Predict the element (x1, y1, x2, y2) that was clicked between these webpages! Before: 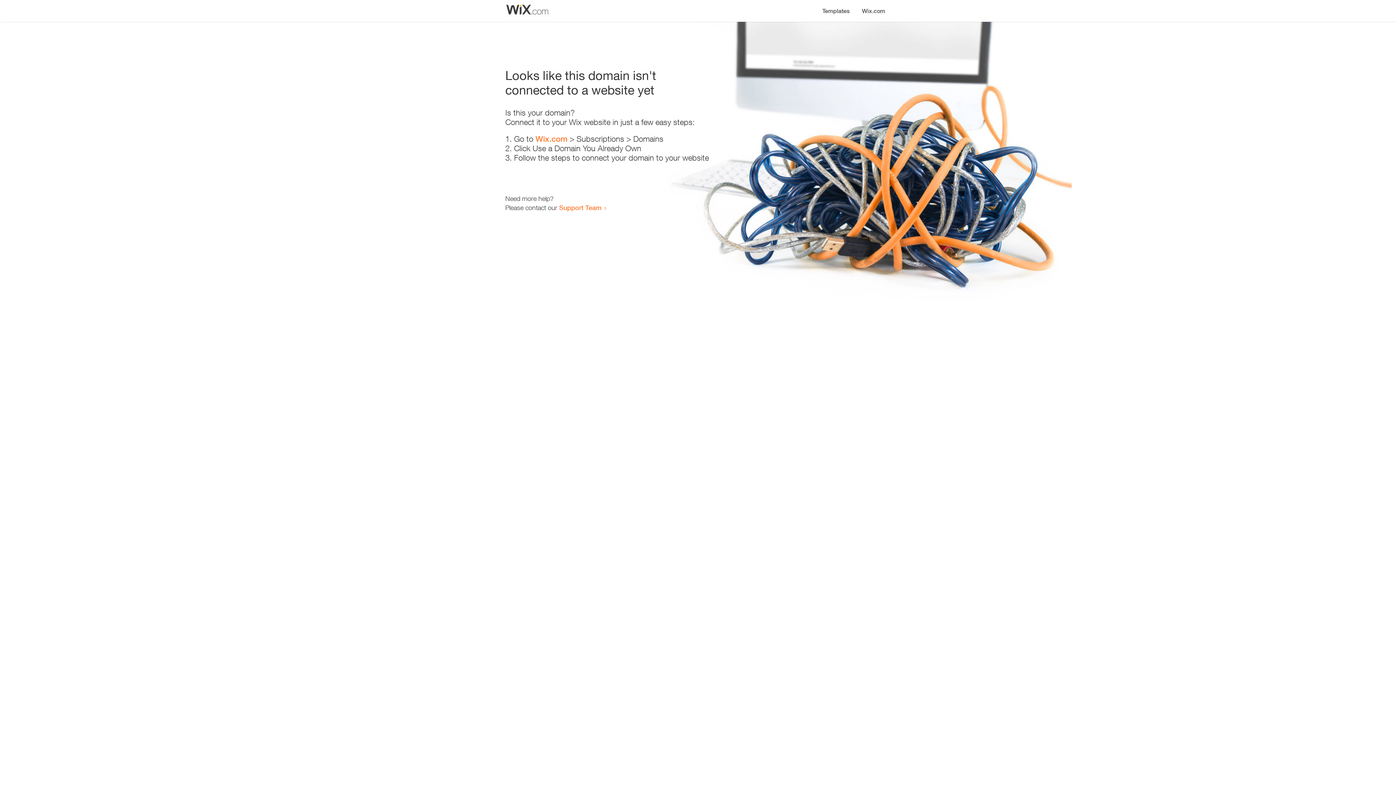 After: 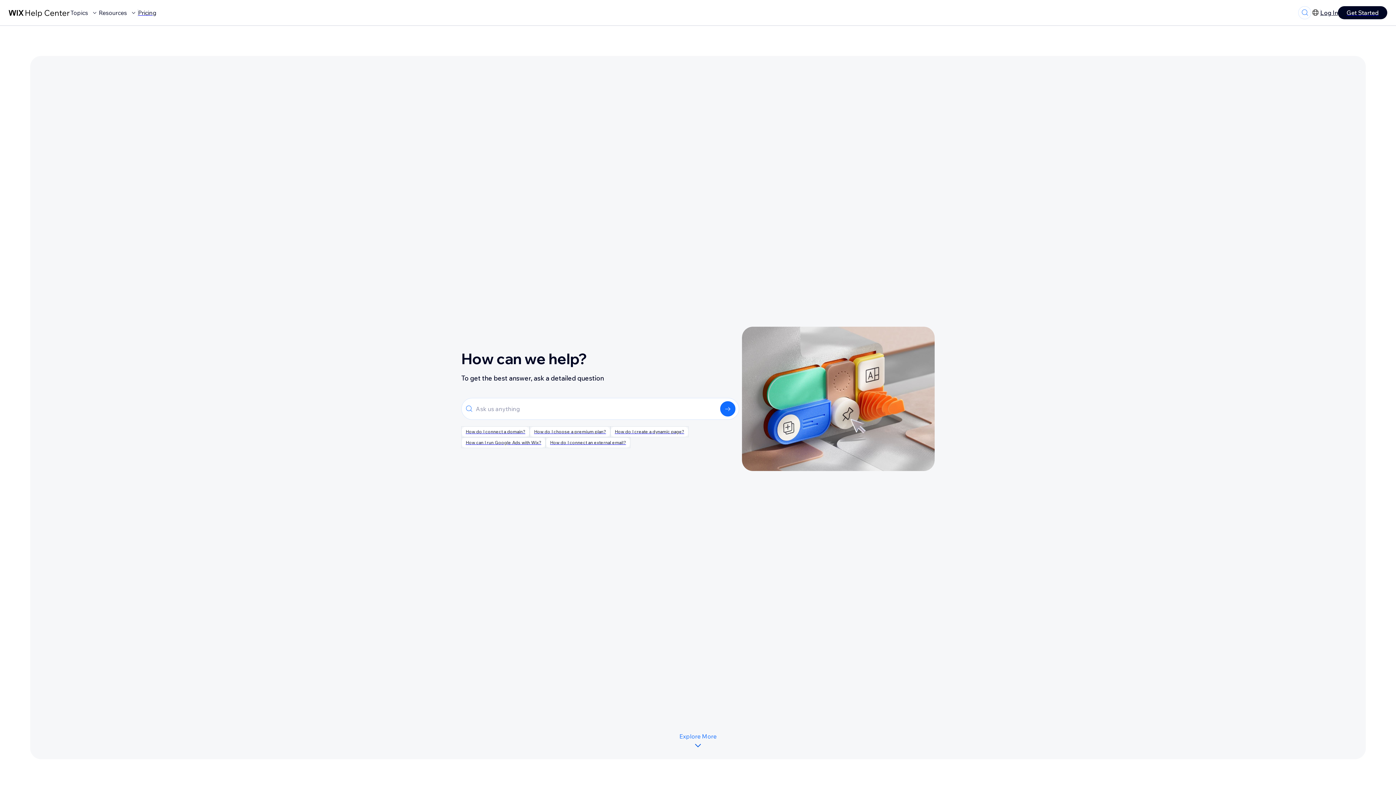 Action: bbox: (559, 203, 601, 211) label: Support Team